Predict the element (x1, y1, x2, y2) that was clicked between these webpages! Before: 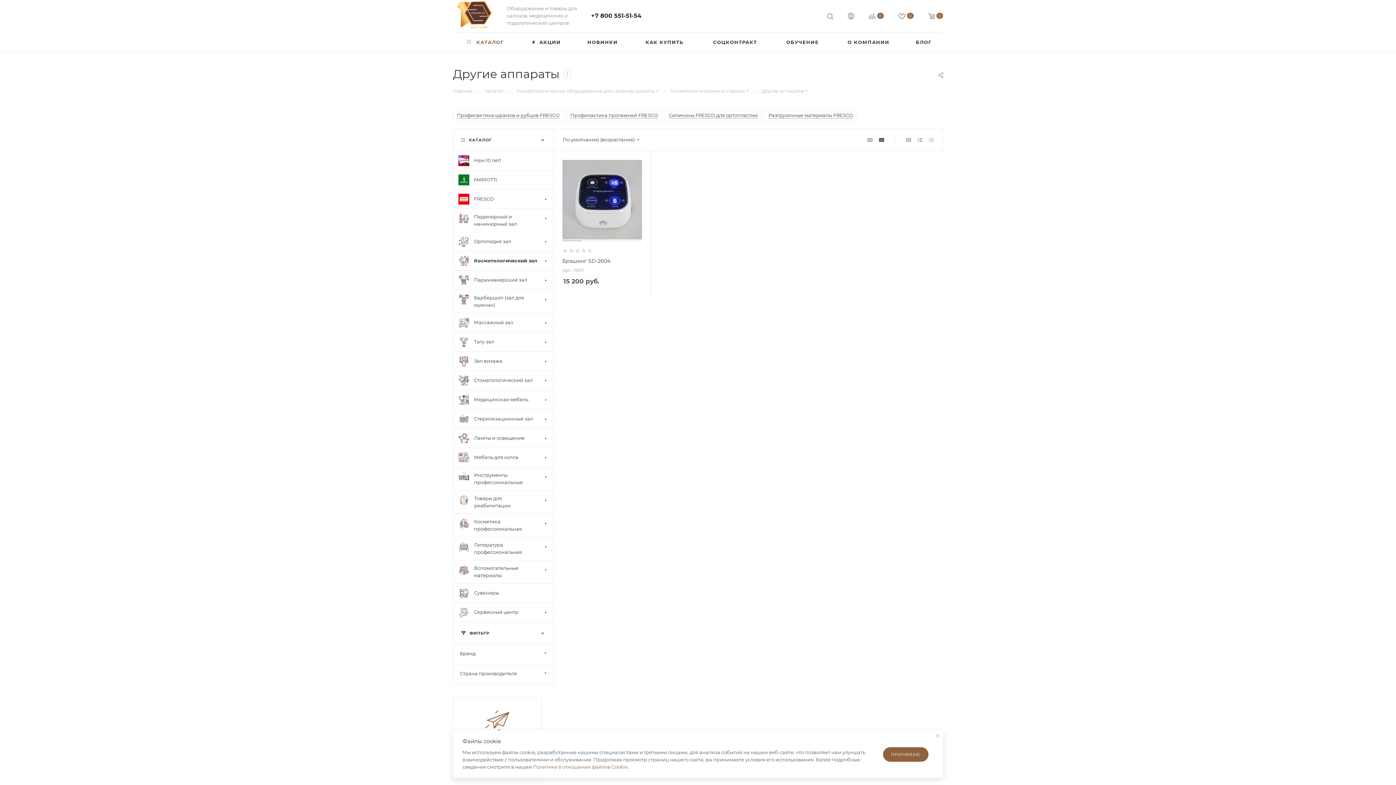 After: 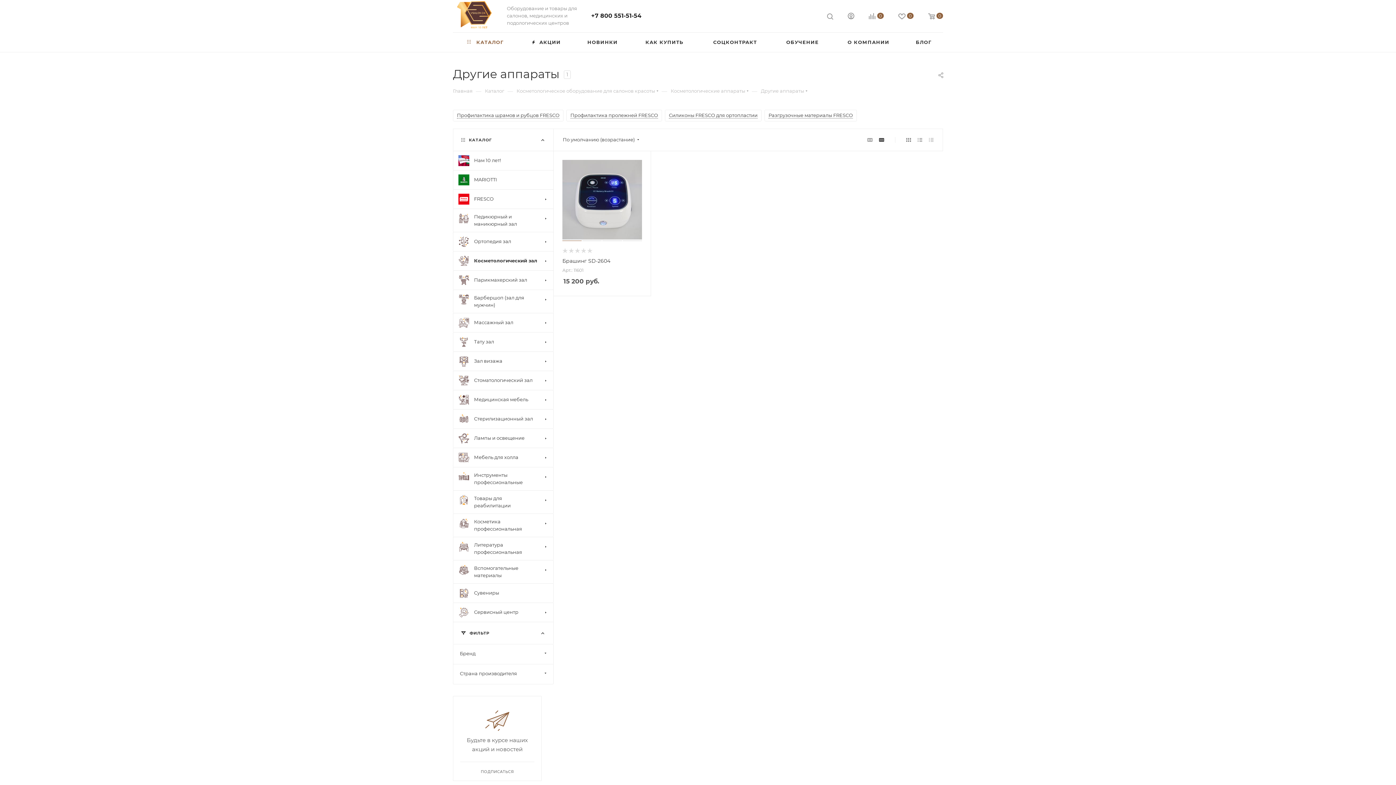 Action: bbox: (933, 732, 942, 741)